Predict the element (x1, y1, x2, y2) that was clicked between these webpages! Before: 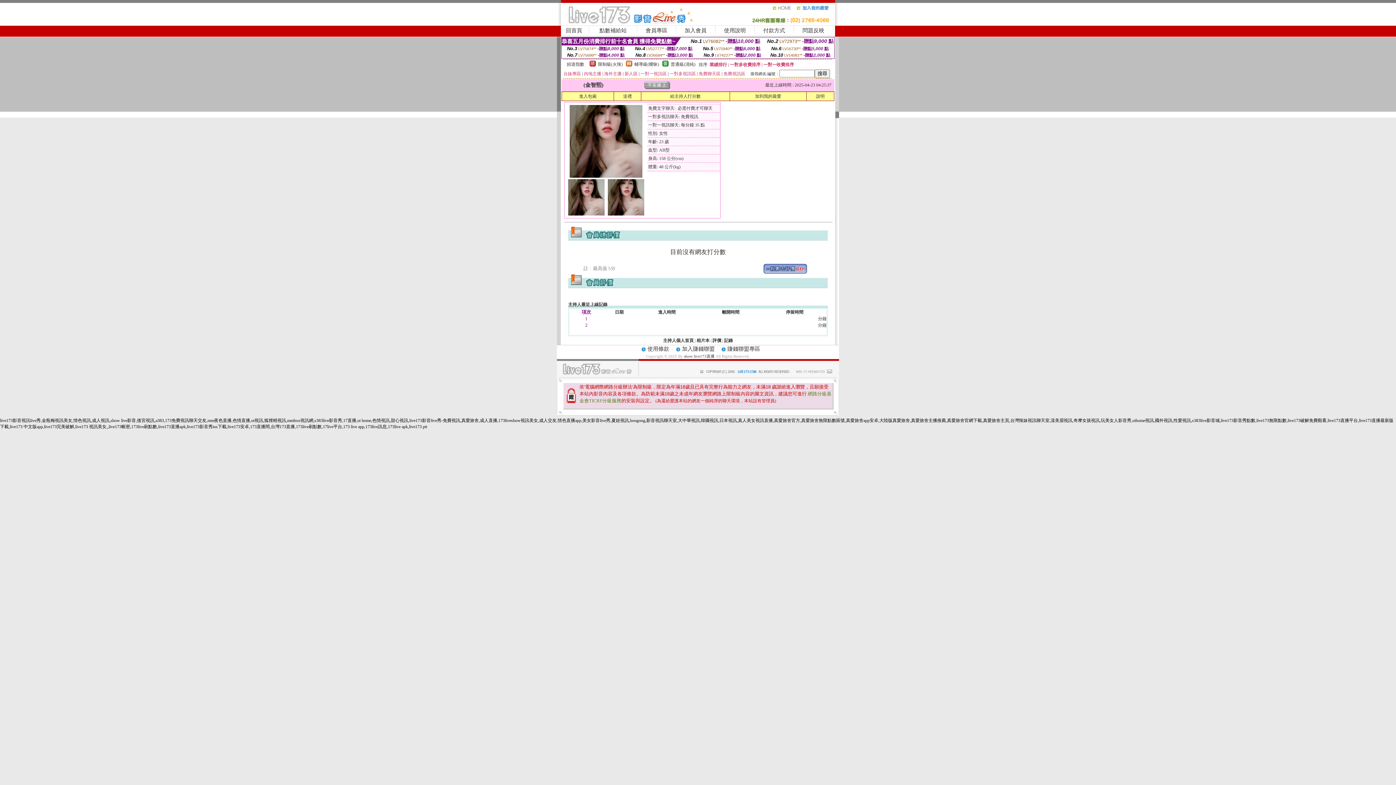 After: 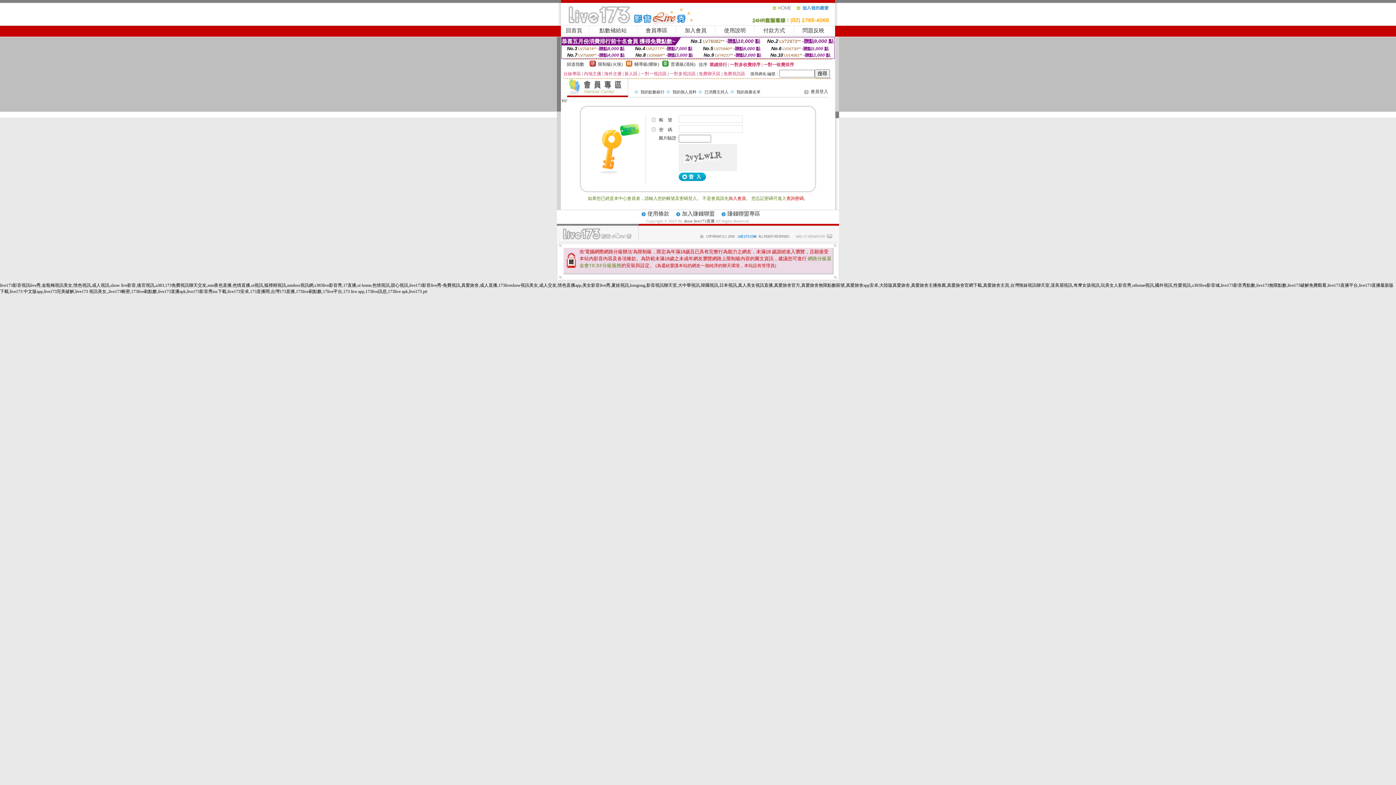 Action: label: 給主持人打分數 bbox: (670, 93, 700, 98)